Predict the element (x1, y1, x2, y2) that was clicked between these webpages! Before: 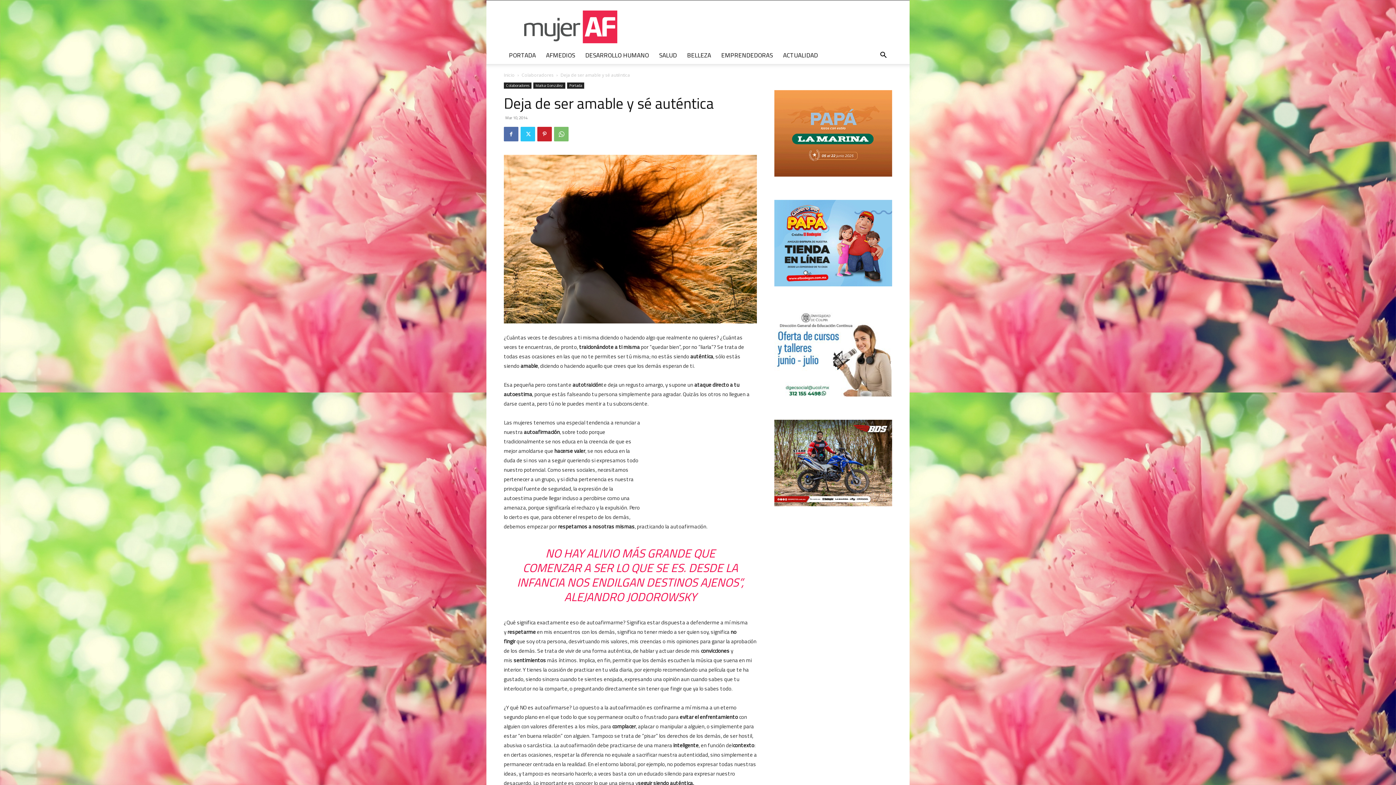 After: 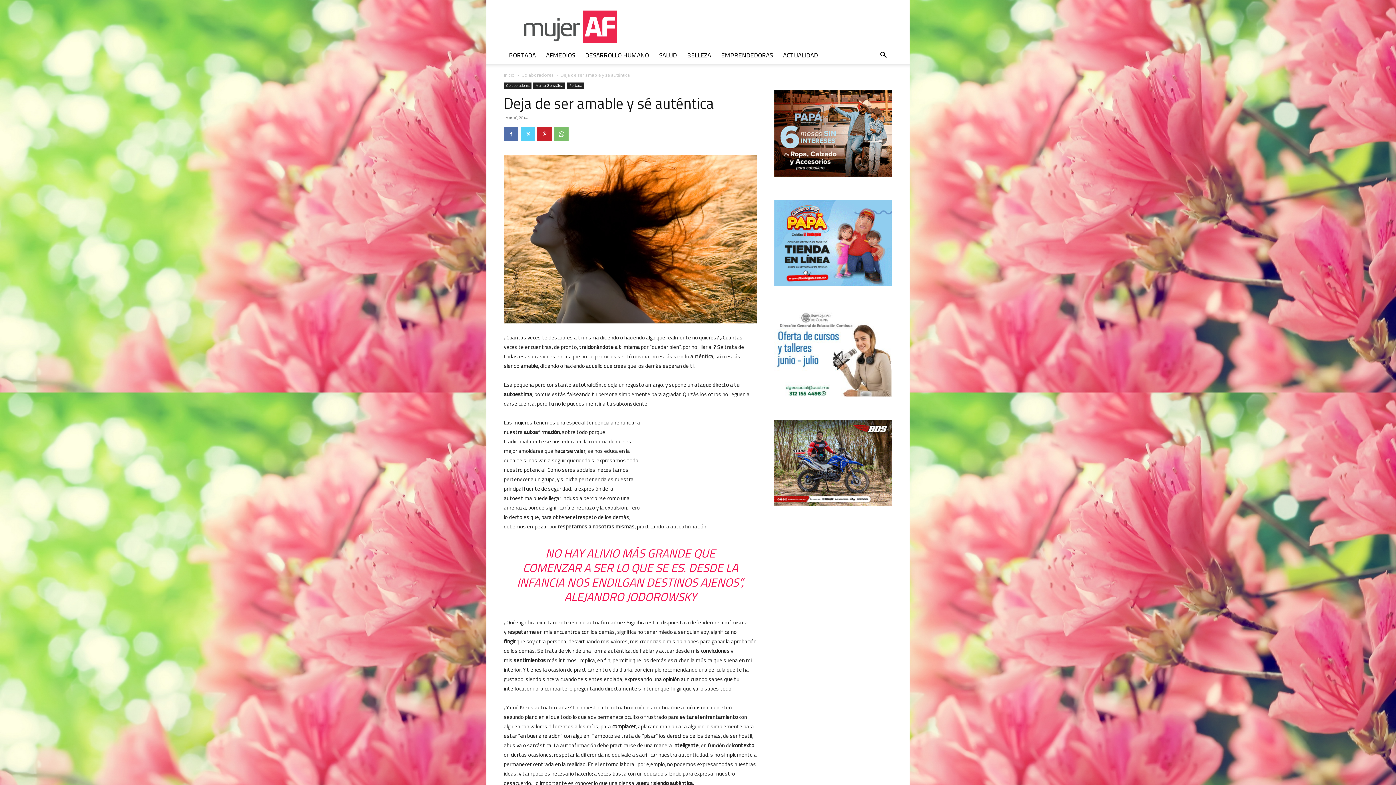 Action: bbox: (520, 126, 535, 141)